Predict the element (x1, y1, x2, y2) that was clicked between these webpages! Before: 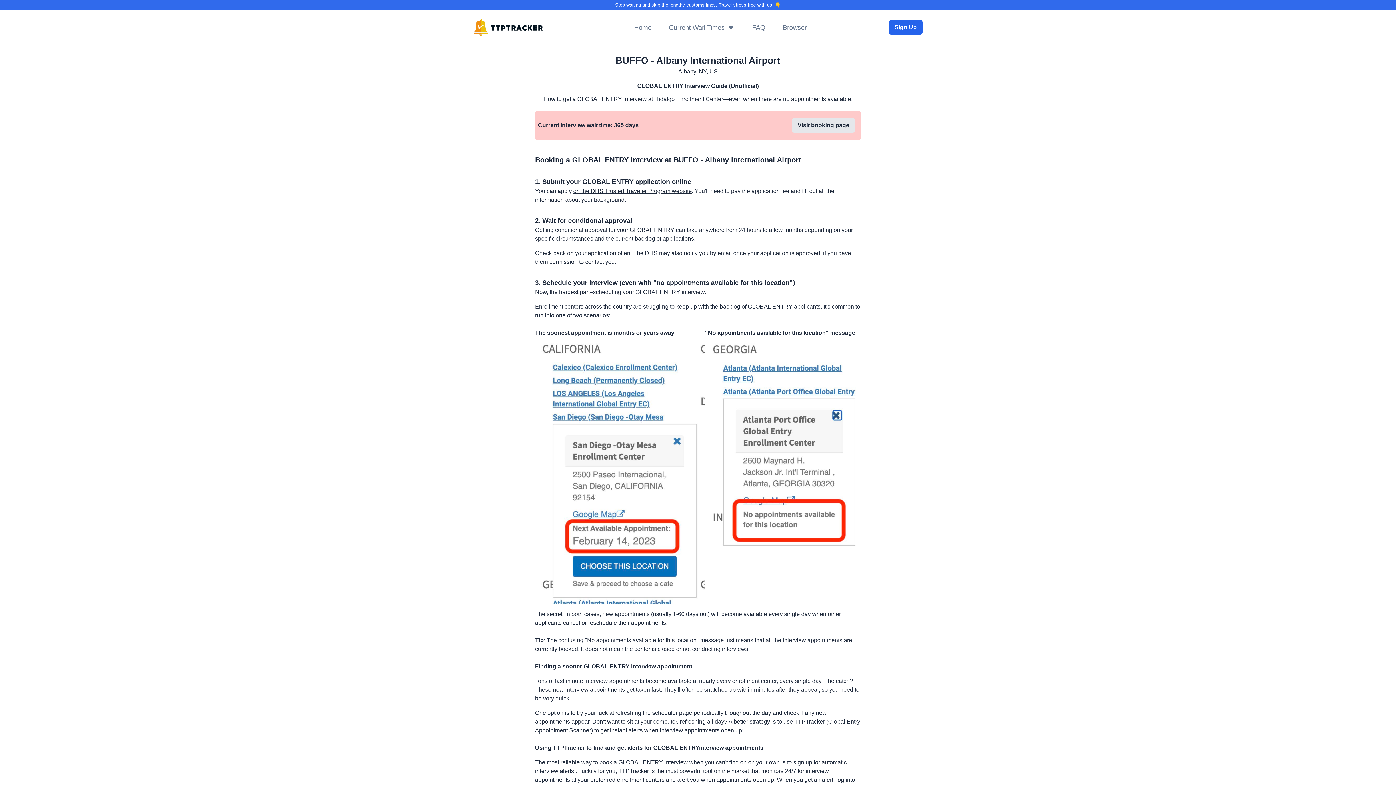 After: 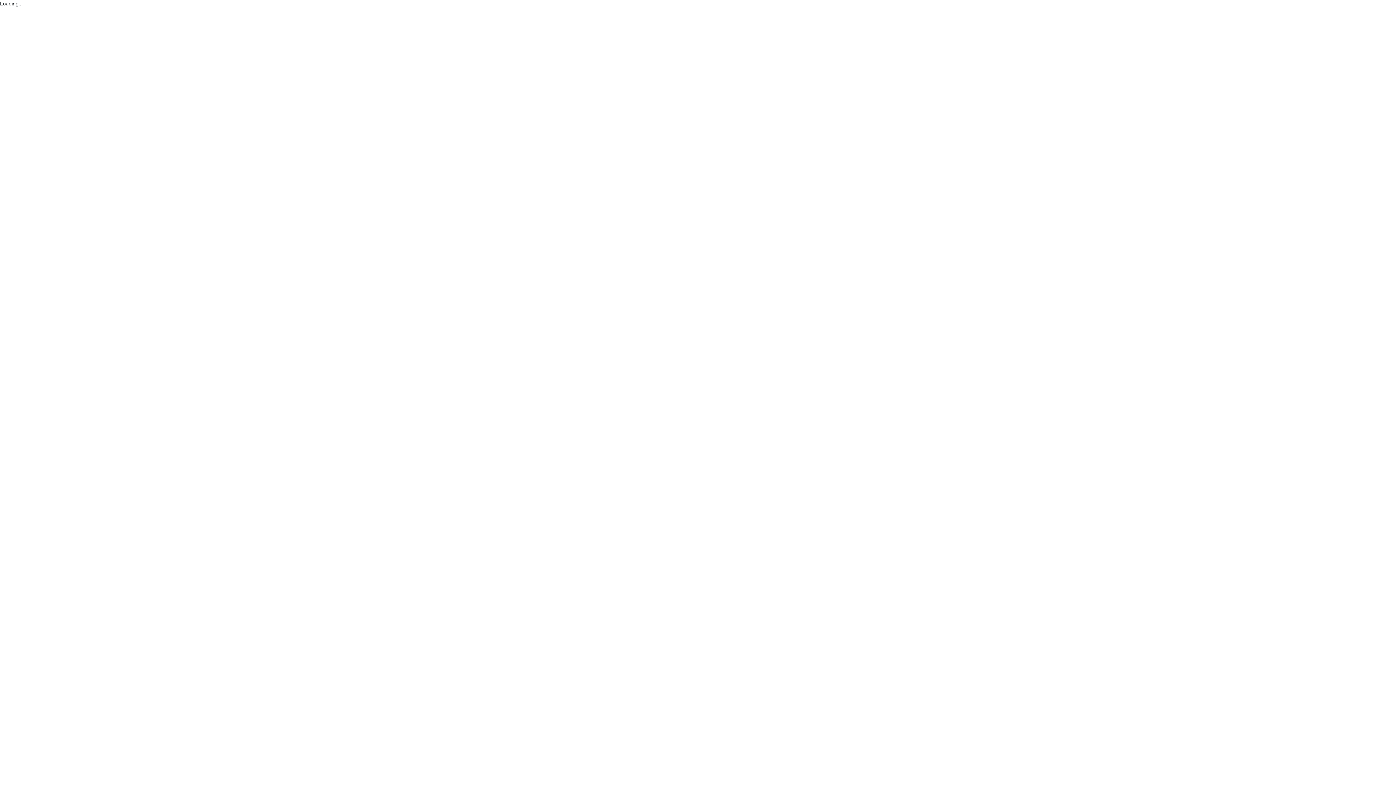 Action: bbox: (792, 118, 855, 132) label: Visit booking page